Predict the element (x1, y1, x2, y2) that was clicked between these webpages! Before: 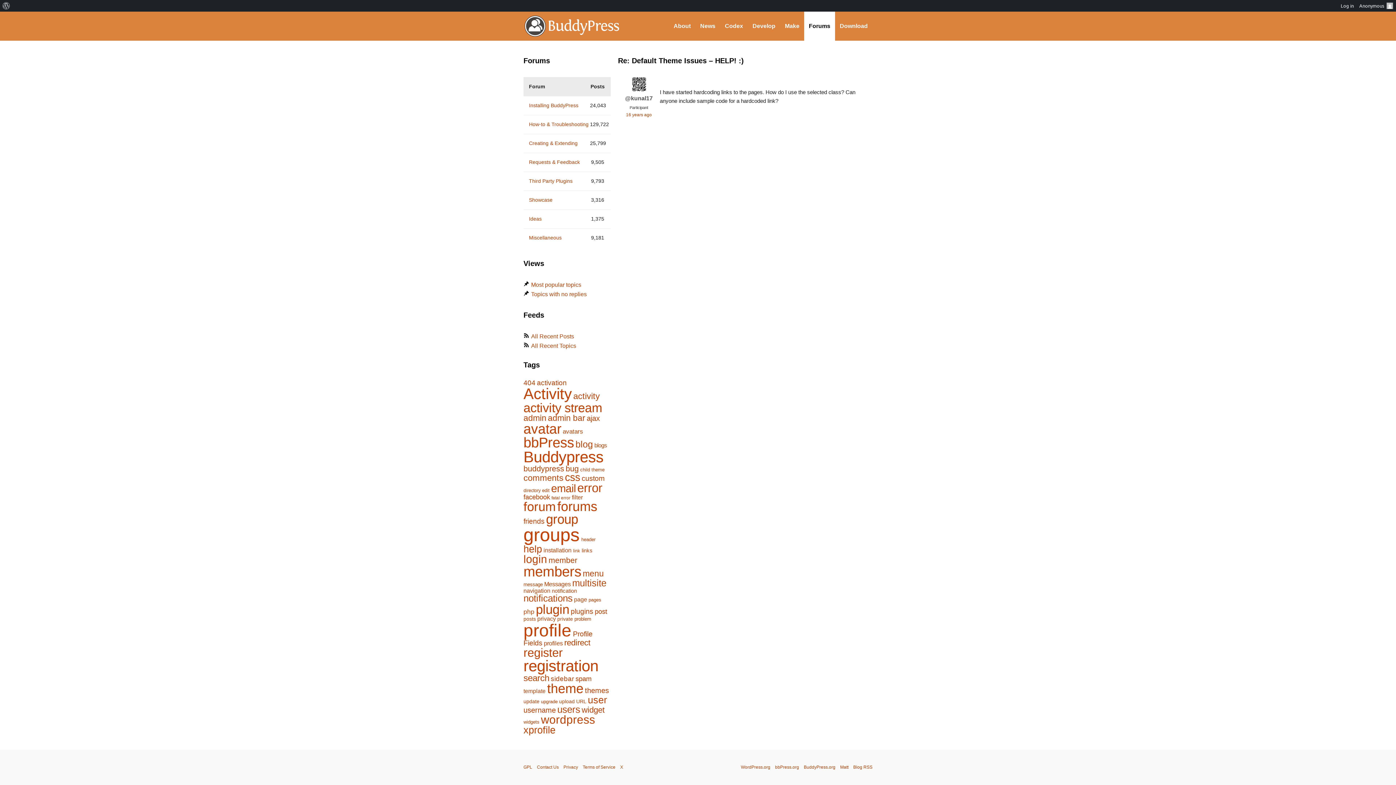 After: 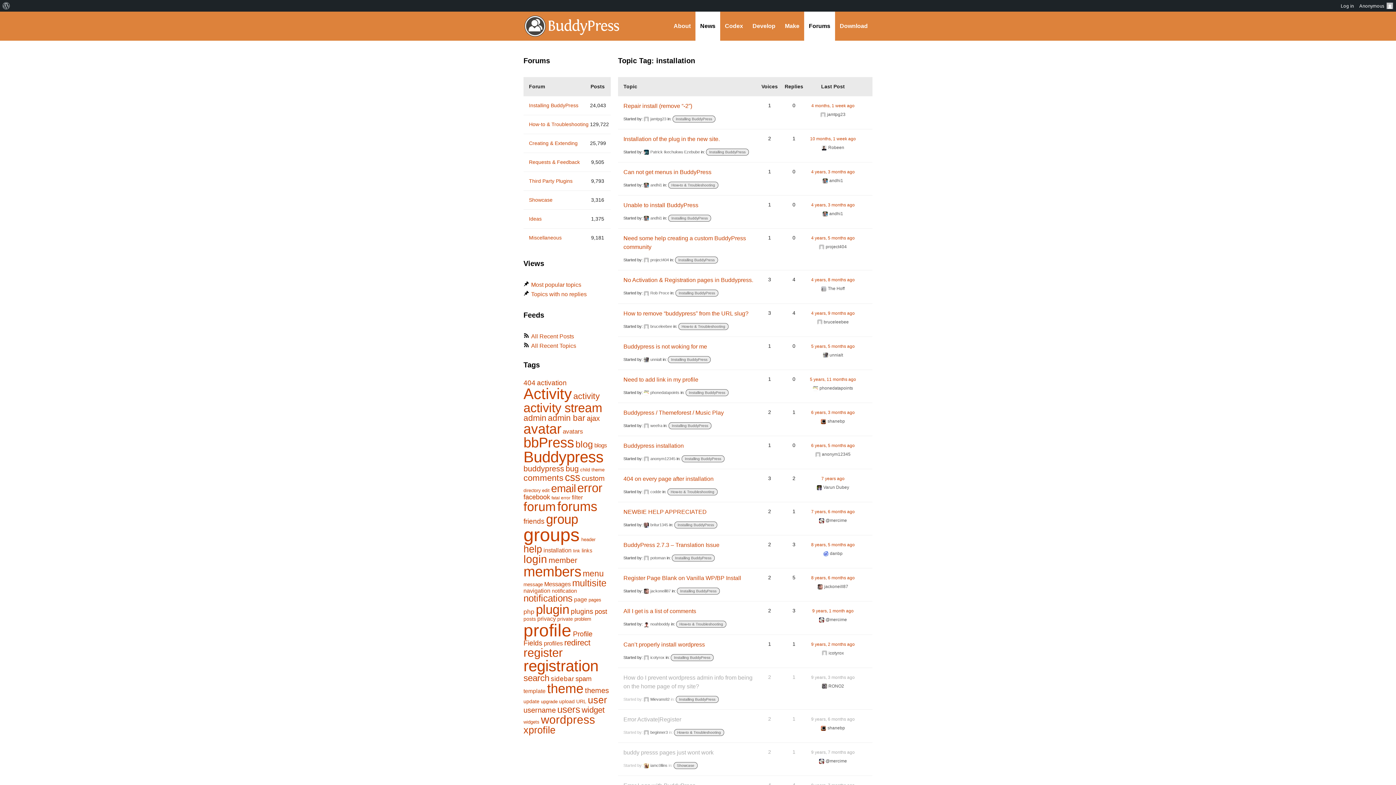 Action: bbox: (543, 547, 571, 553) label: installation (177 items)